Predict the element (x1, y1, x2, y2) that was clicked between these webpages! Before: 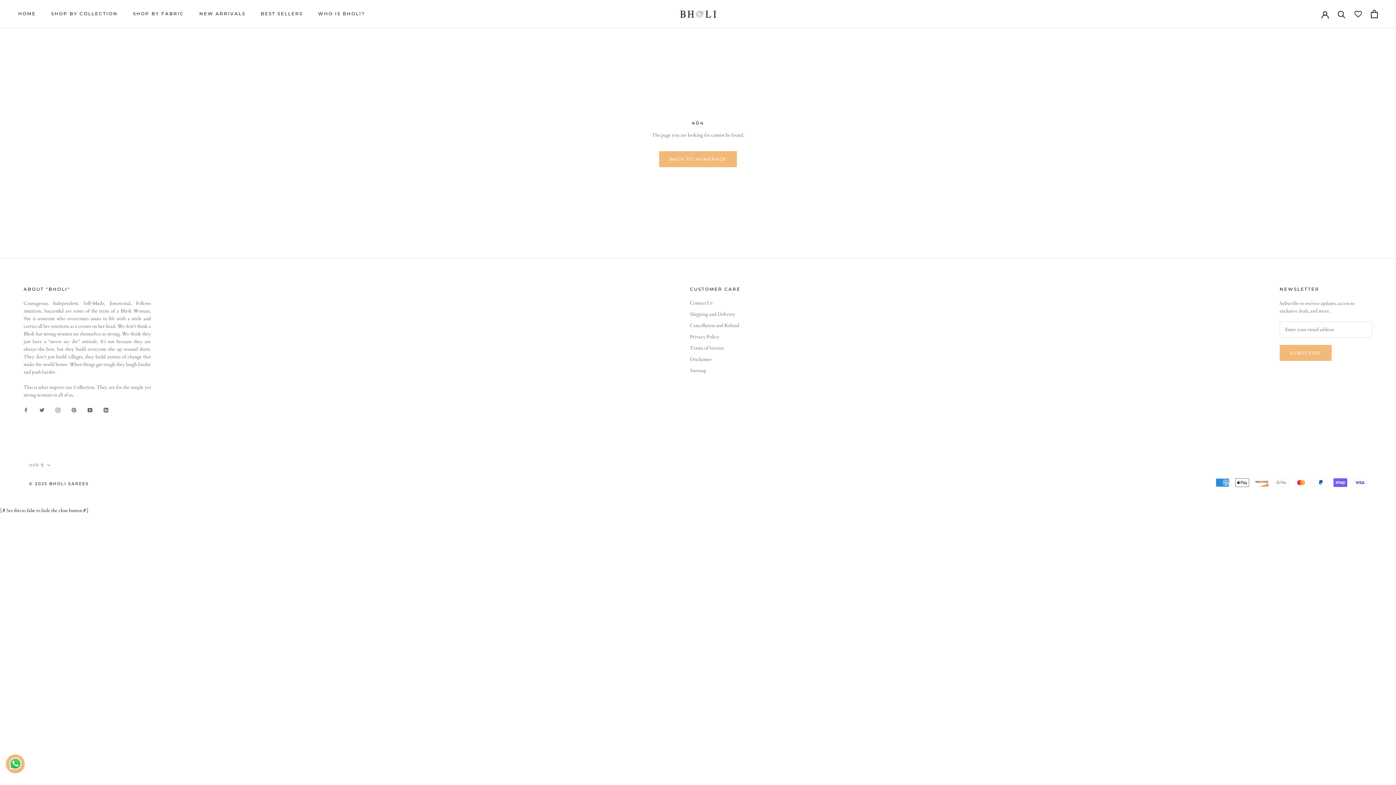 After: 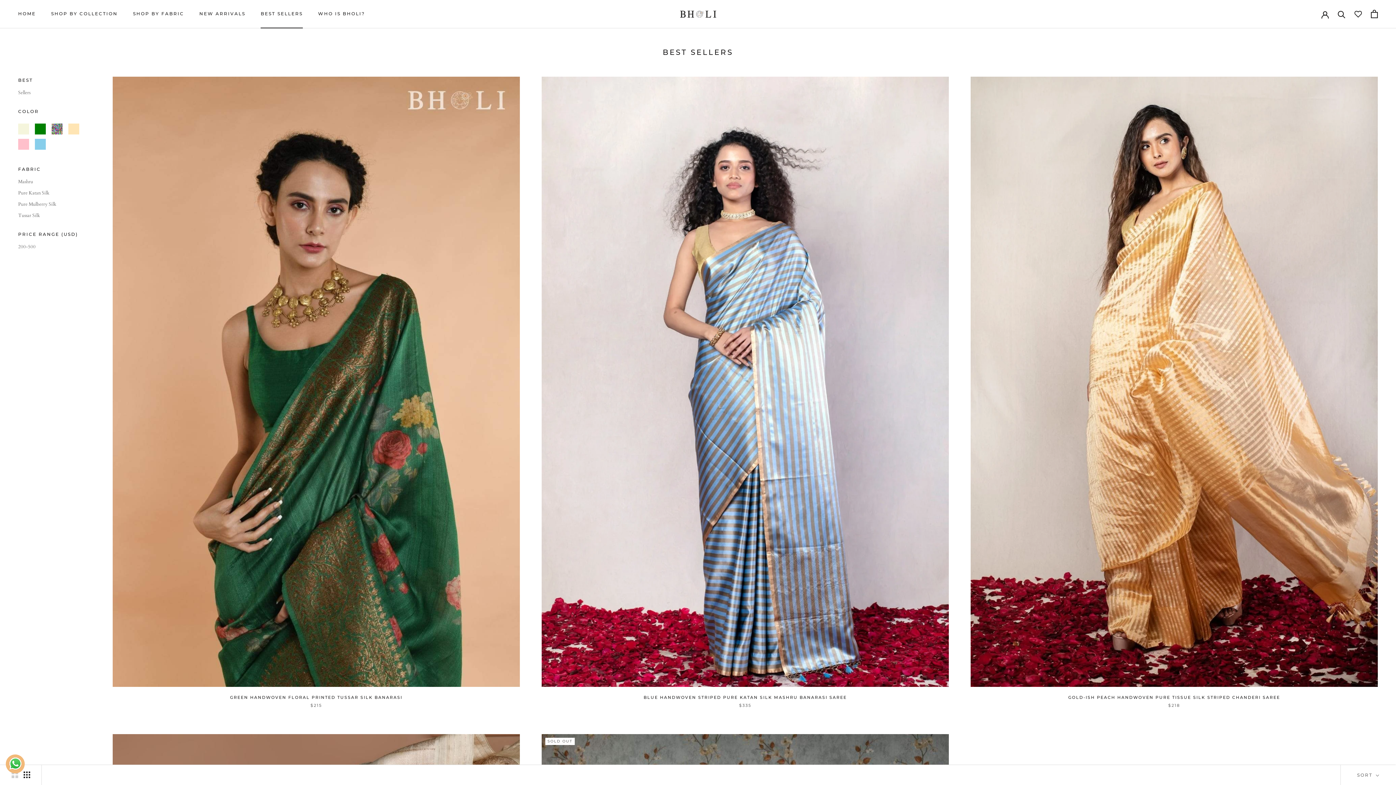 Action: bbox: (260, 11, 302, 16) label: BEST SELLERS
BEST SELLERS